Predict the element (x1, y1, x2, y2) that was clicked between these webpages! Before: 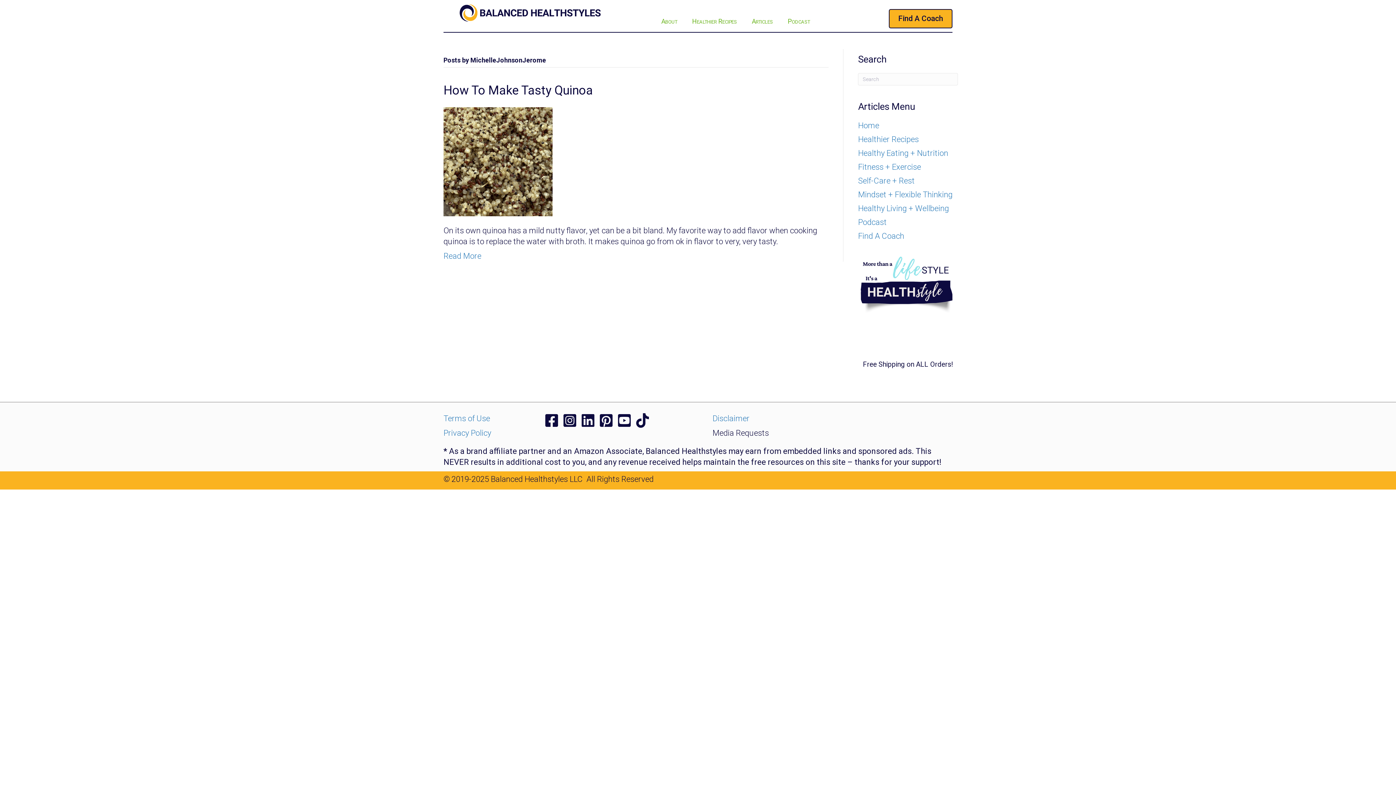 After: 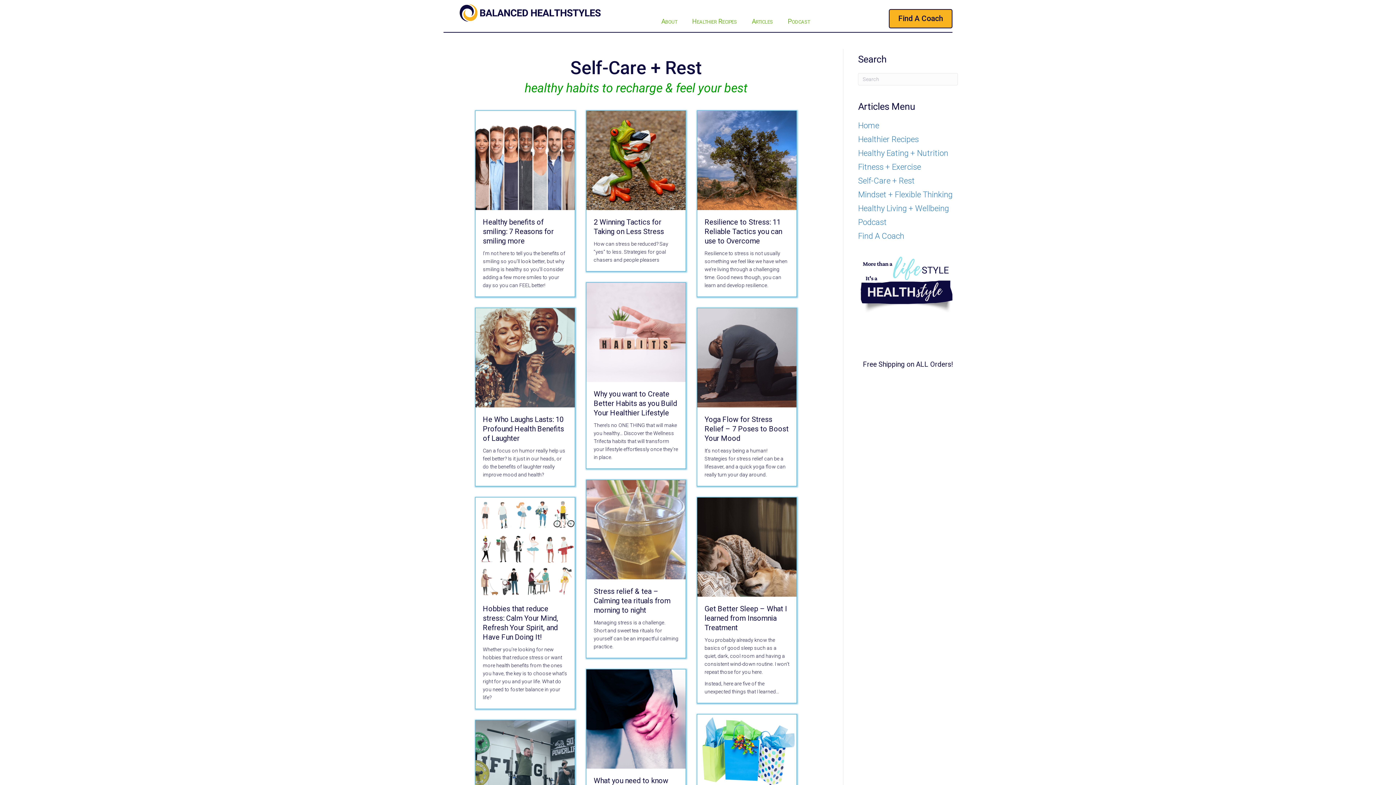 Action: bbox: (858, 176, 915, 185) label: Self-Care + Rest